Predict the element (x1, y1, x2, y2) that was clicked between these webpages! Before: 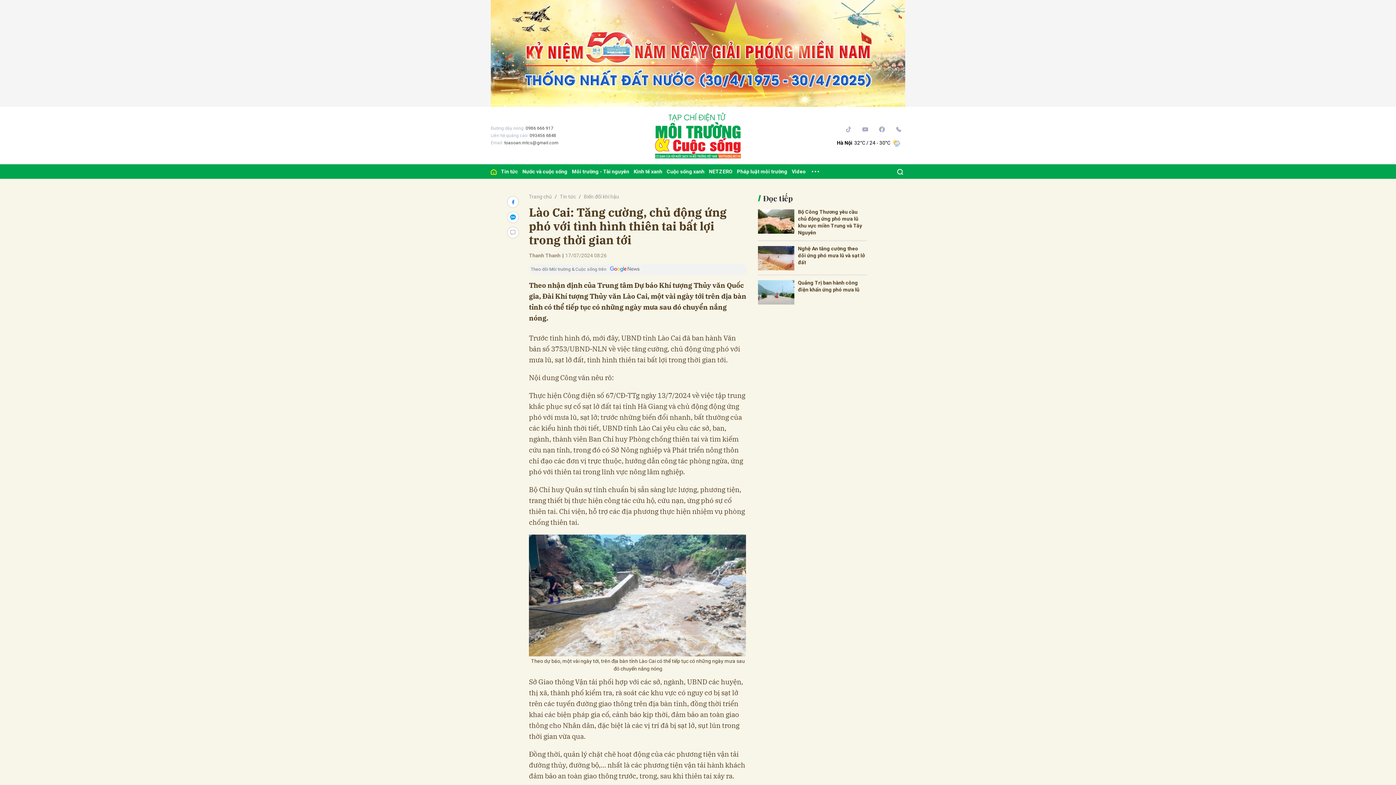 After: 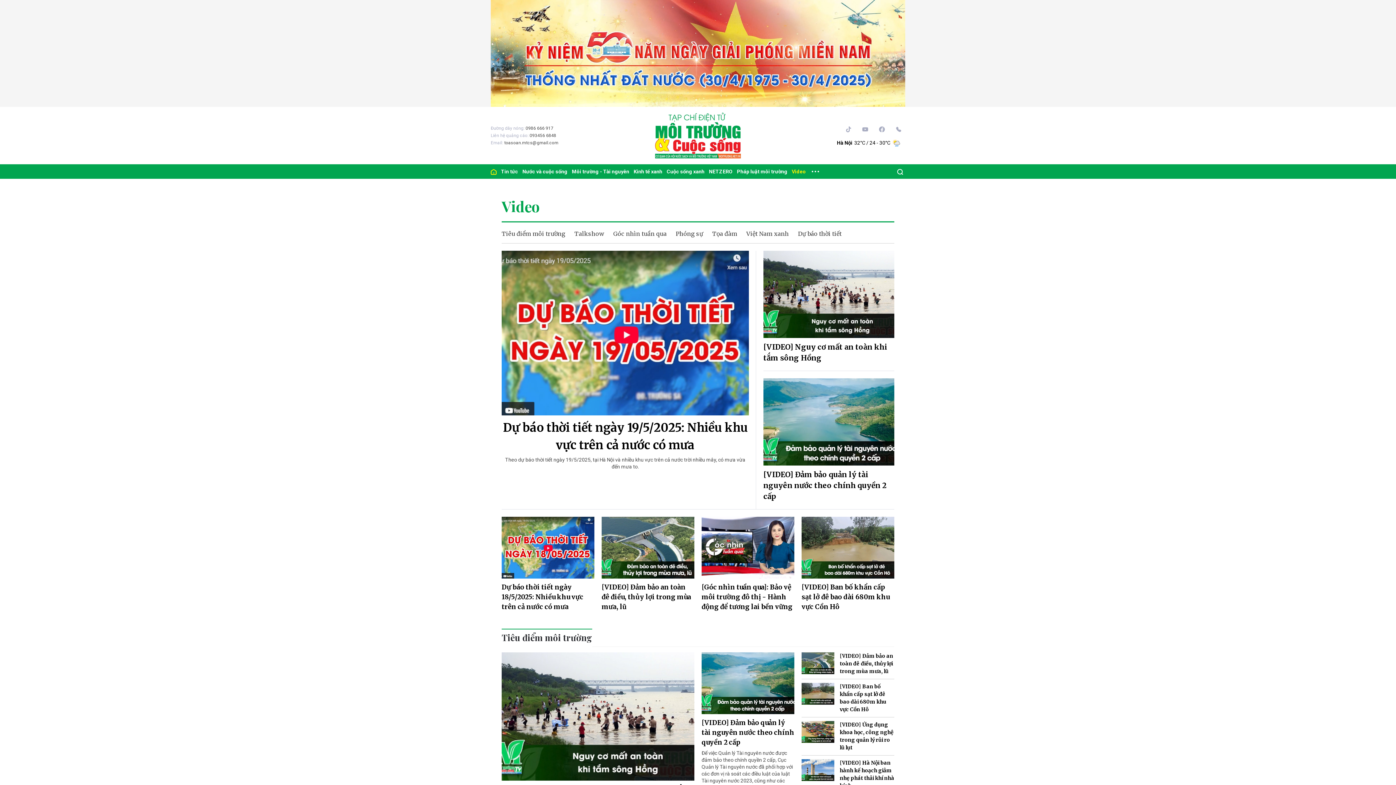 Action: label: Video bbox: (789, 164, 808, 178)